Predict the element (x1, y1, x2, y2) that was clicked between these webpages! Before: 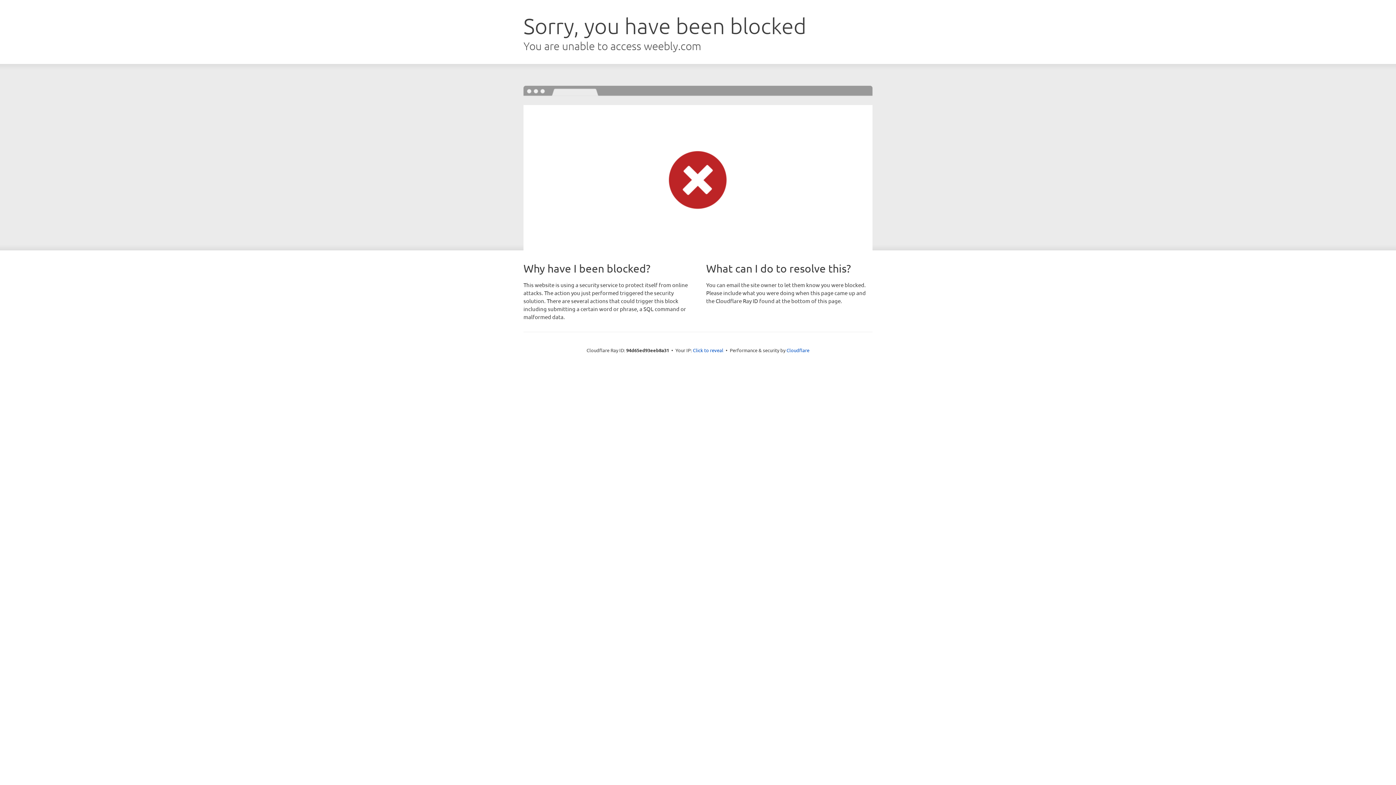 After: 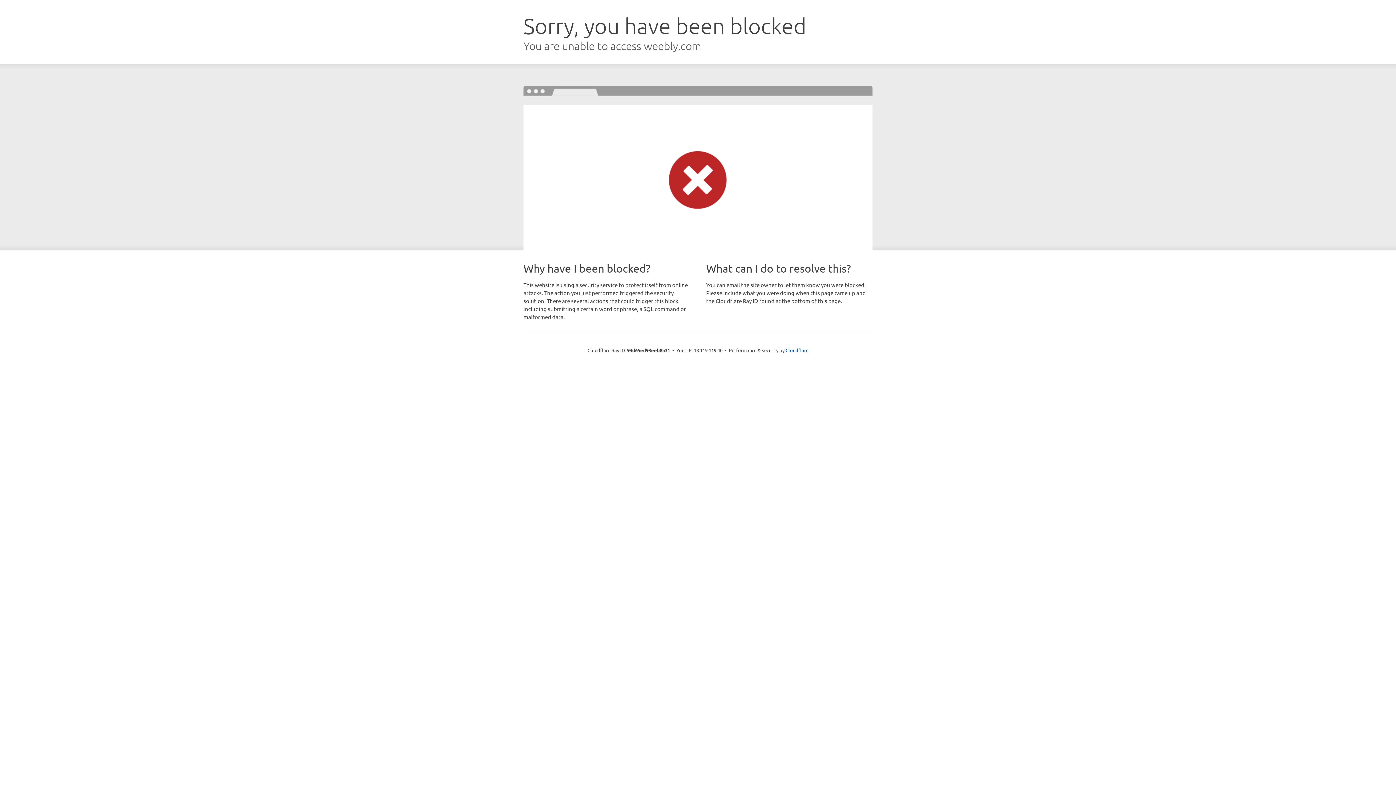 Action: bbox: (693, 346, 723, 353) label: Click to reveal